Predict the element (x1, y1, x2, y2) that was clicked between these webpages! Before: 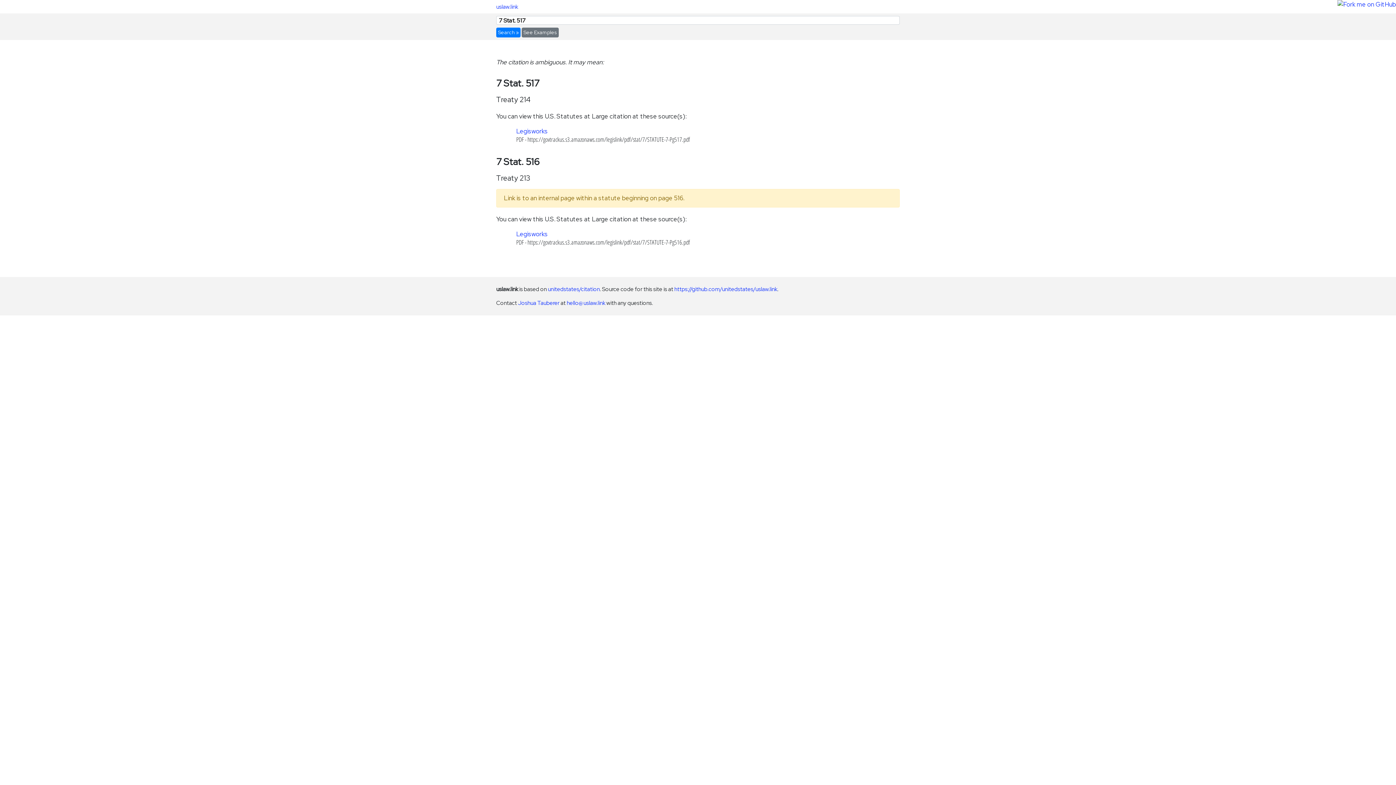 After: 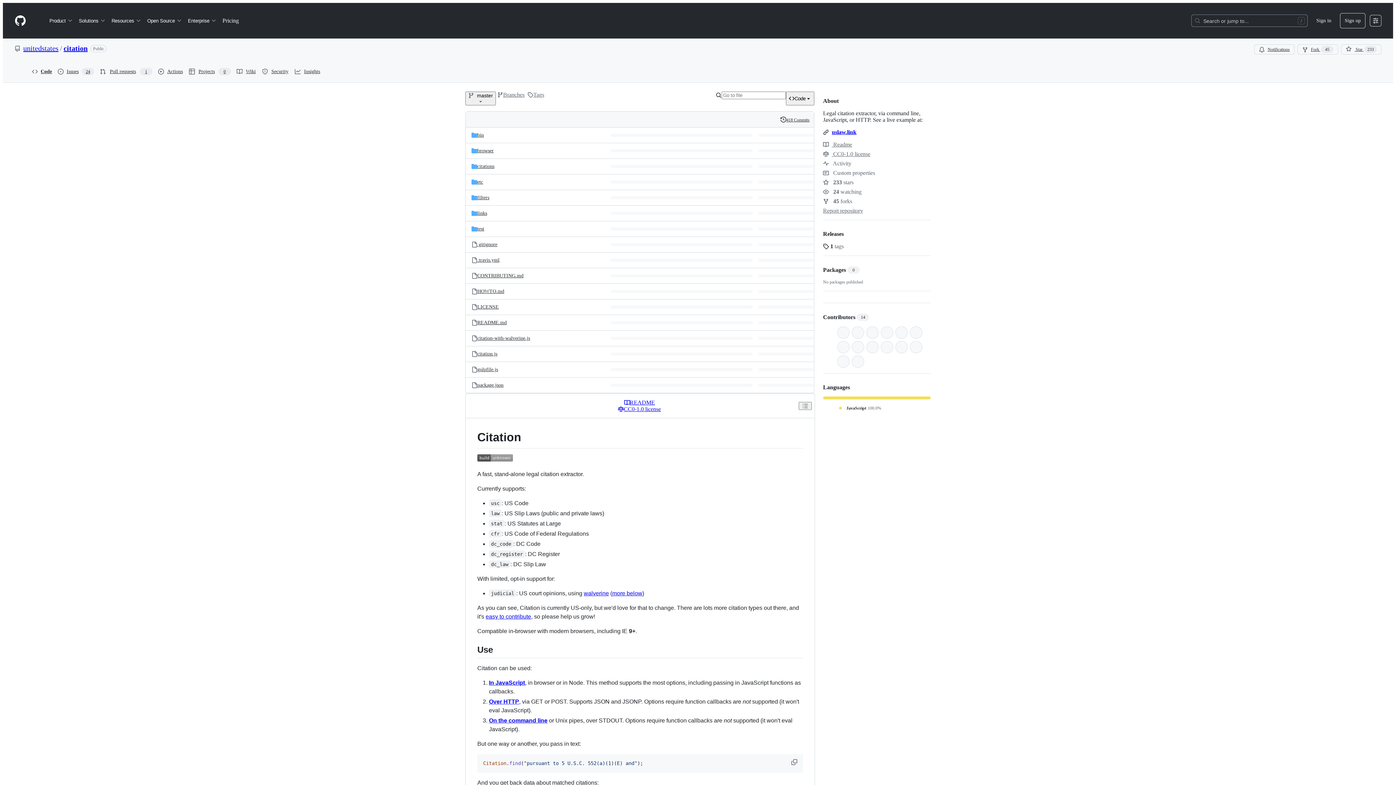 Action: bbox: (548, 285, 600, 293) label: unitedstates/citation